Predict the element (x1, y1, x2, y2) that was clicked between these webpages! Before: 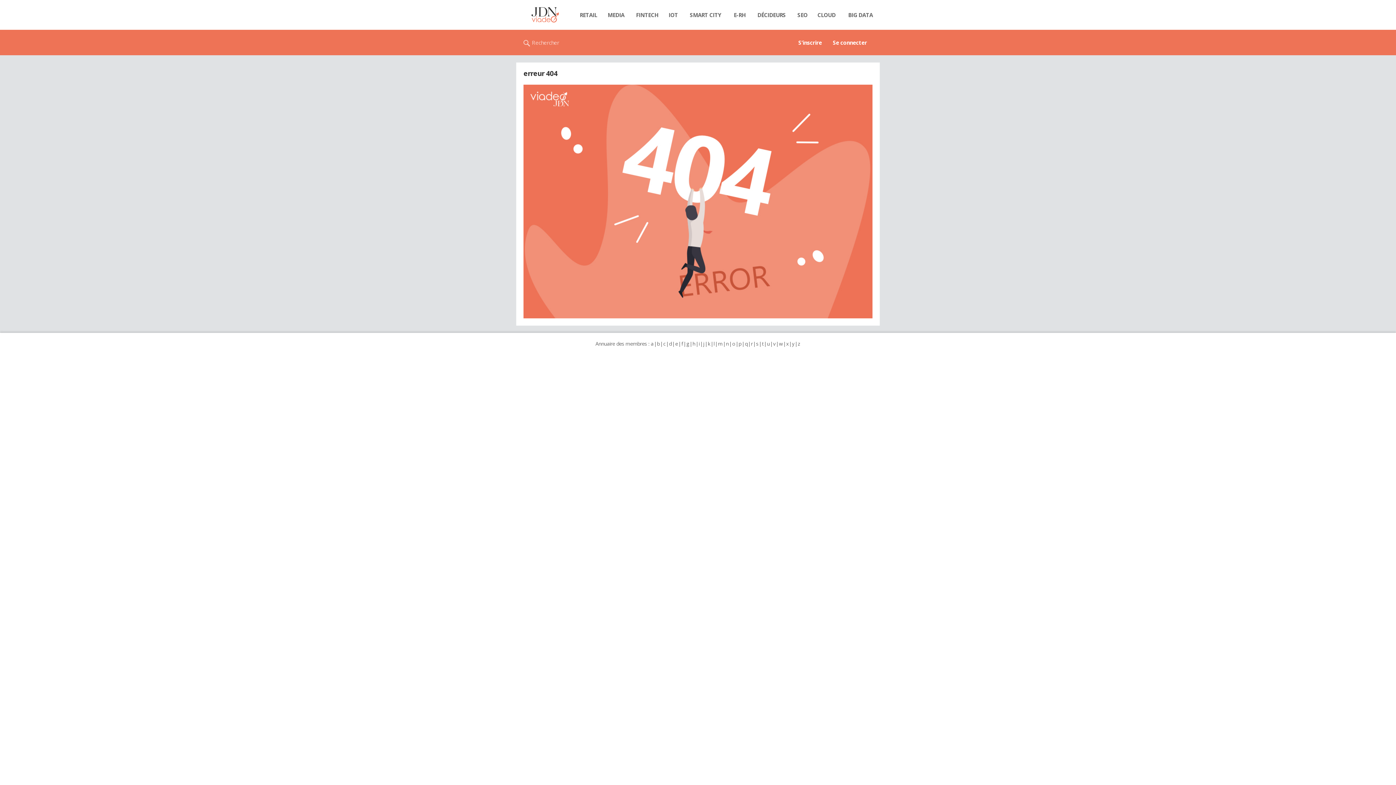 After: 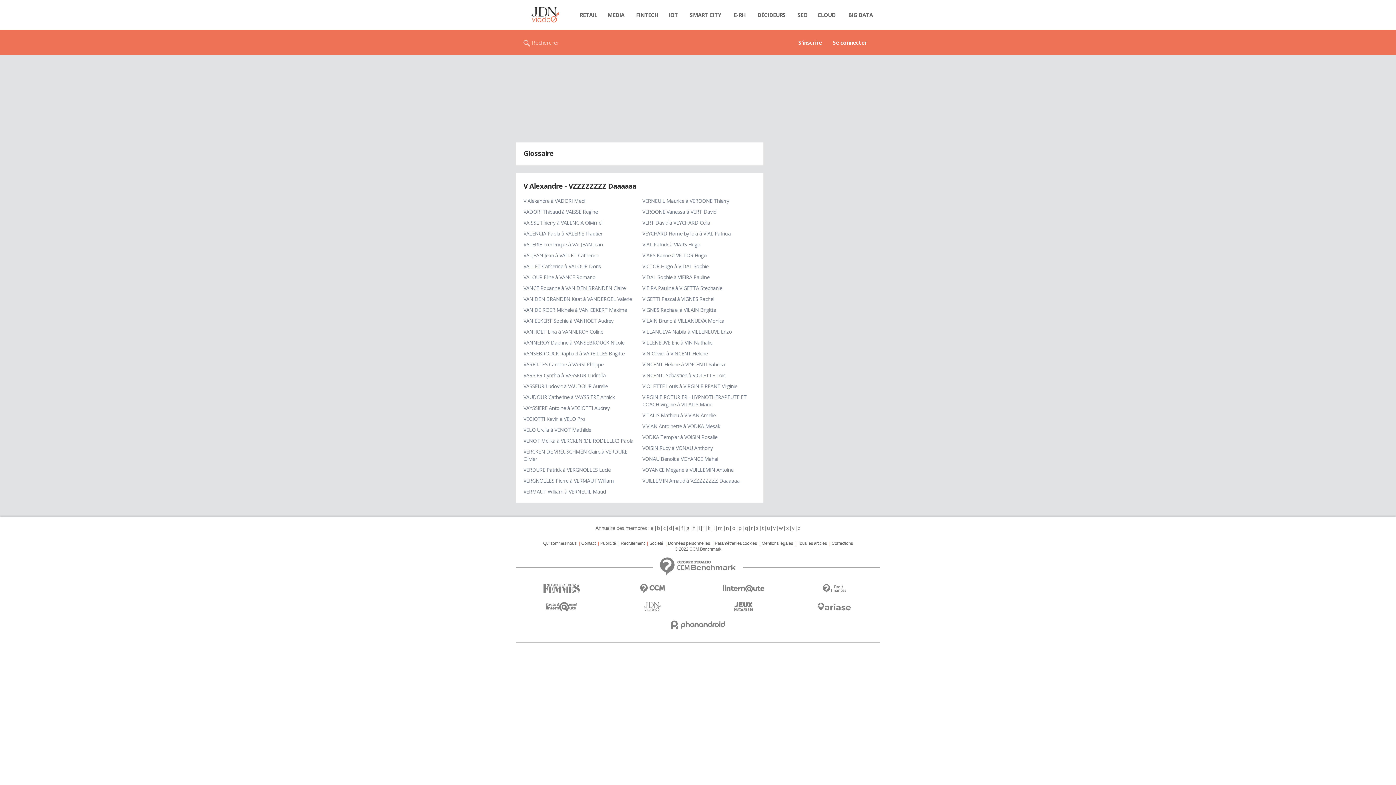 Action: bbox: (772, 340, 776, 347) label: v